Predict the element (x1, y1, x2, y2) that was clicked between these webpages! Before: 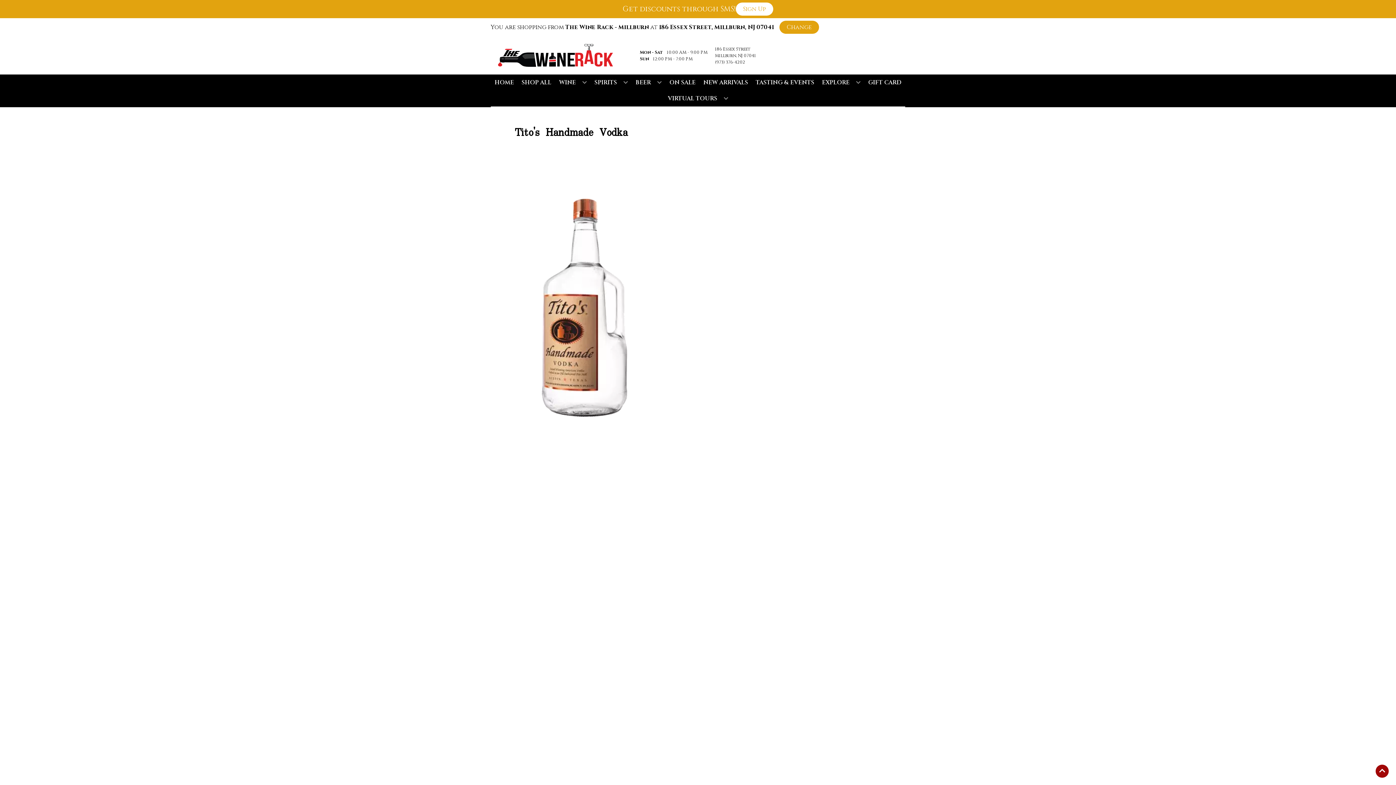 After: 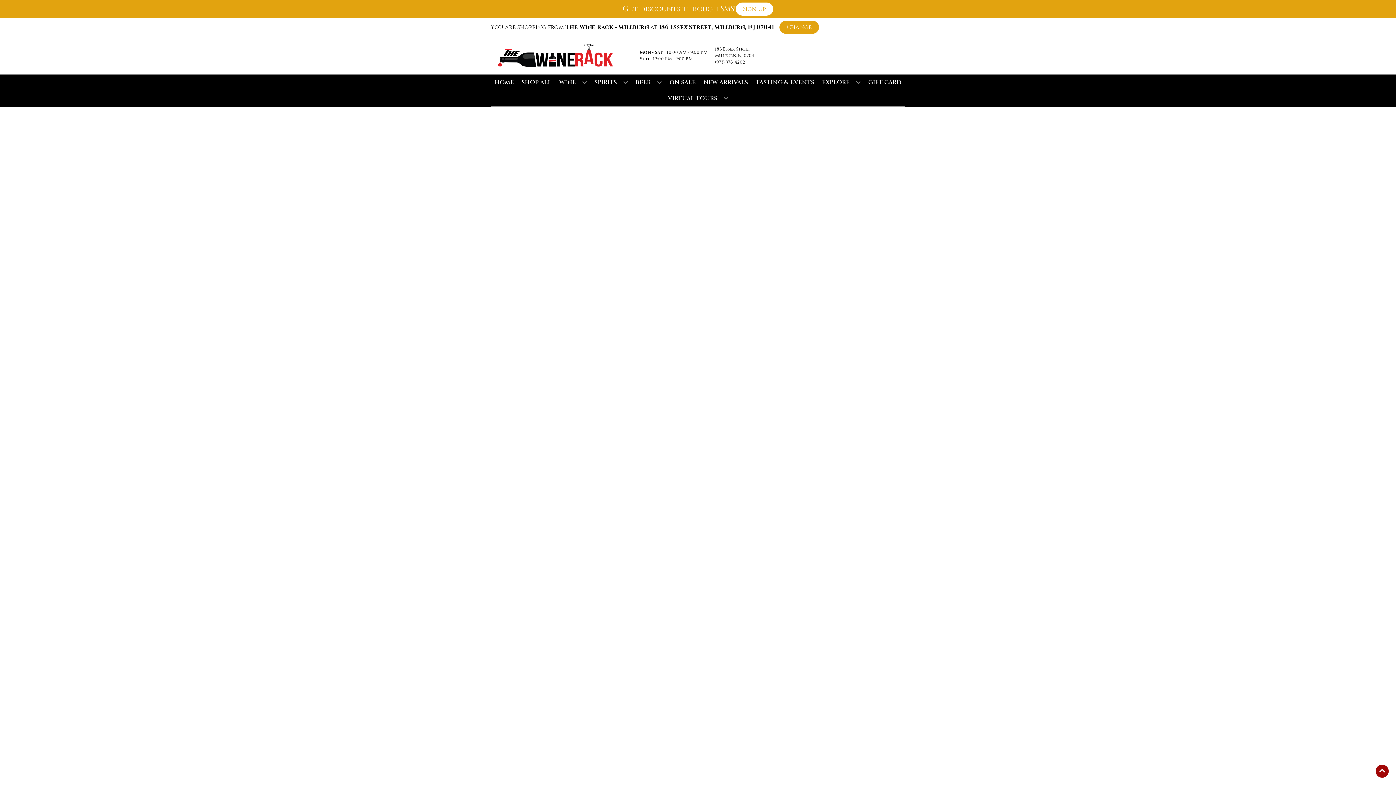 Action: bbox: (666, 74, 698, 90) label: ON SALE